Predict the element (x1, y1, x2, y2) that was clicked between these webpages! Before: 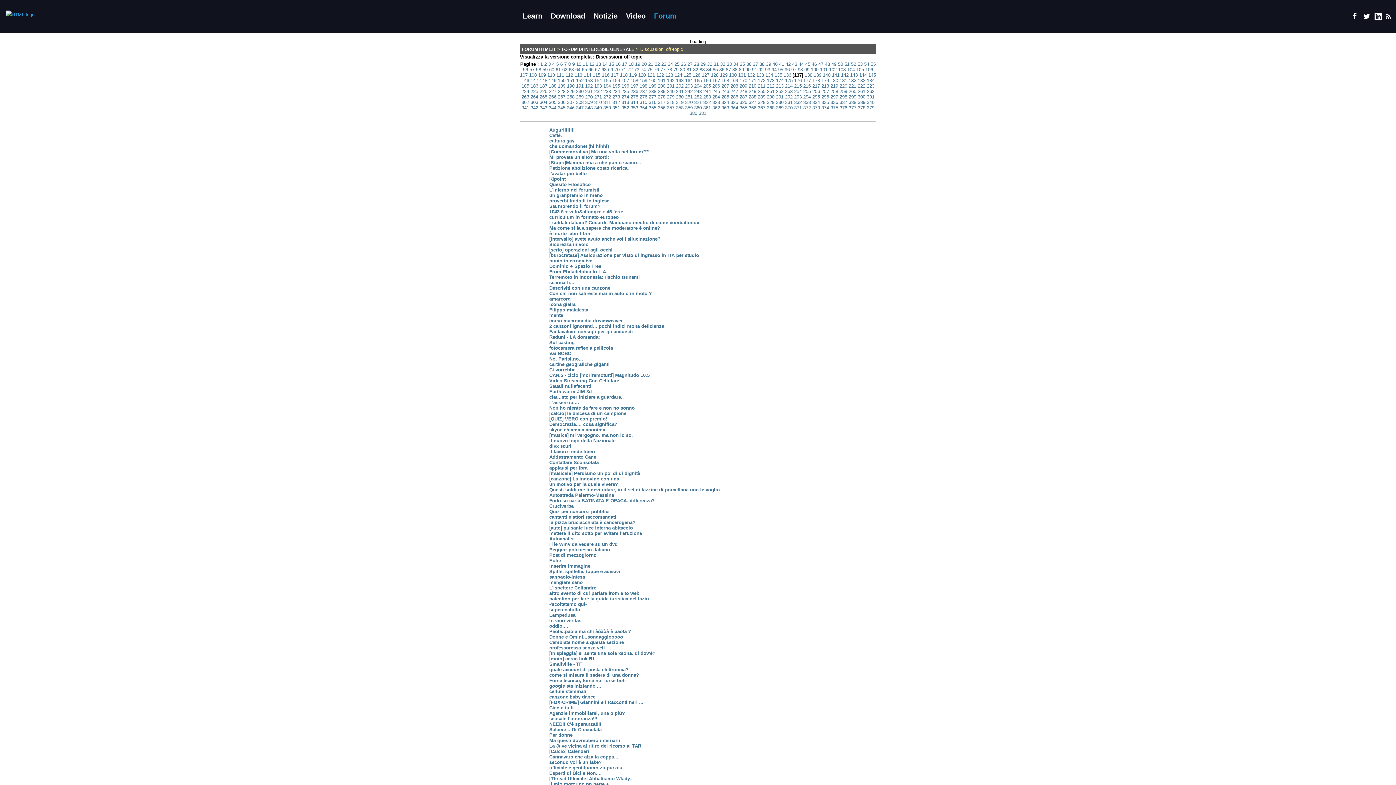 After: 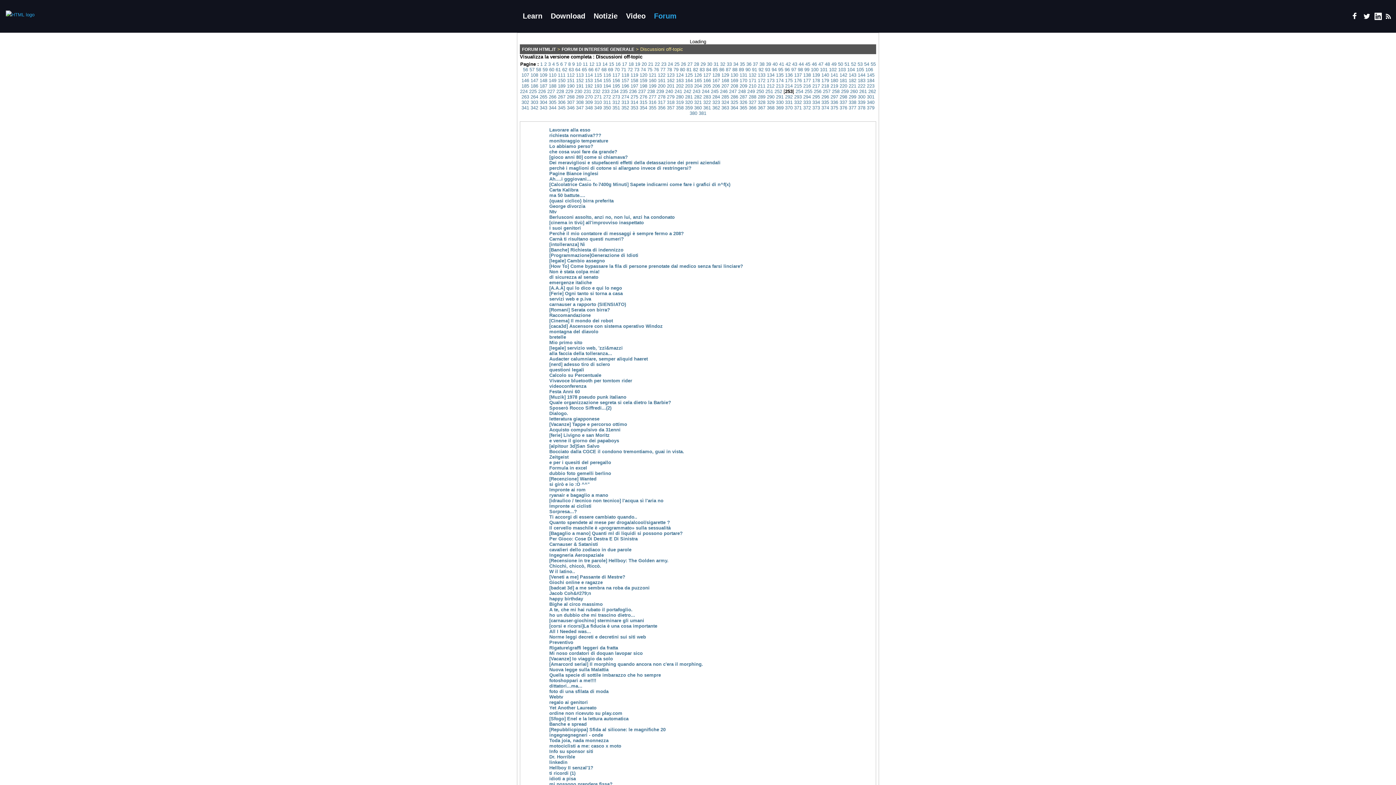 Action: label: 253 bbox: (785, 88, 792, 94)